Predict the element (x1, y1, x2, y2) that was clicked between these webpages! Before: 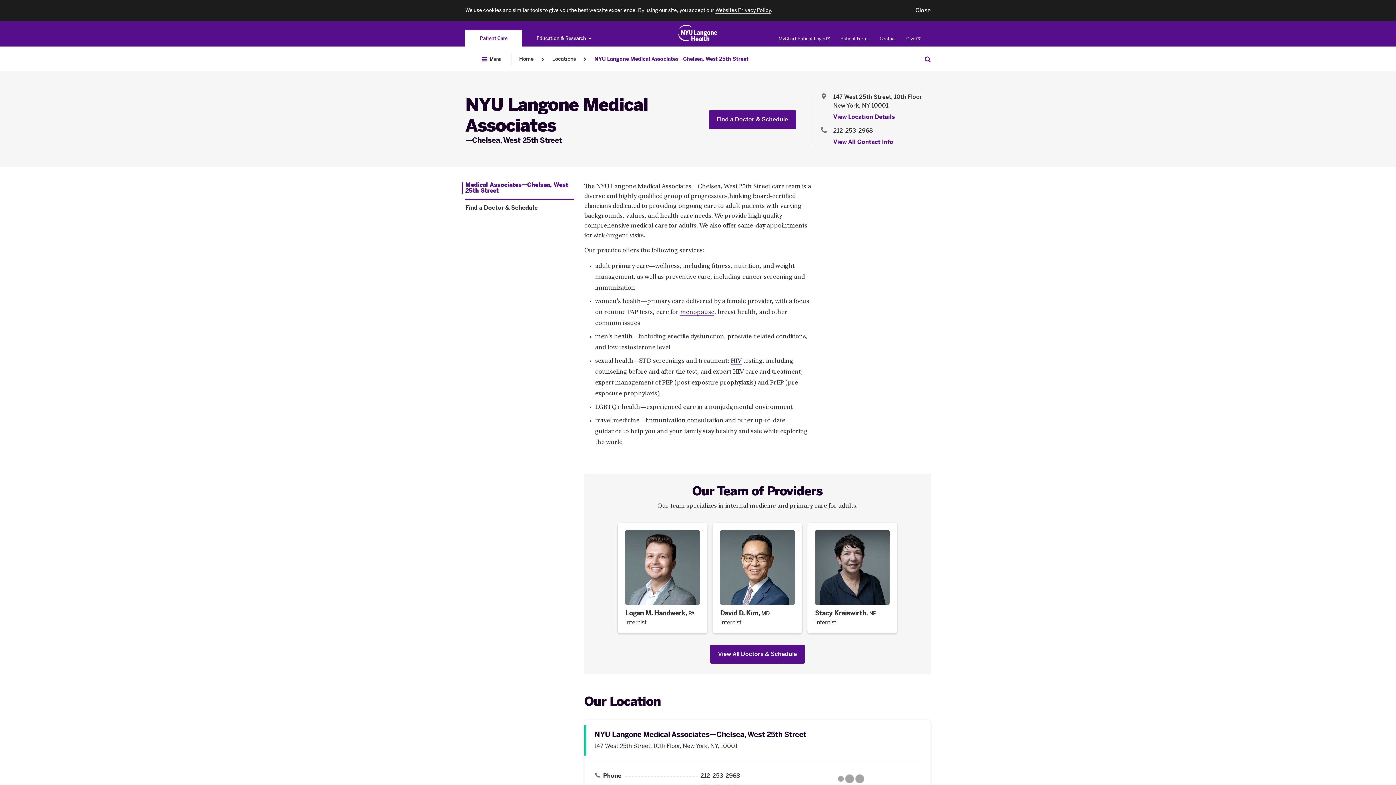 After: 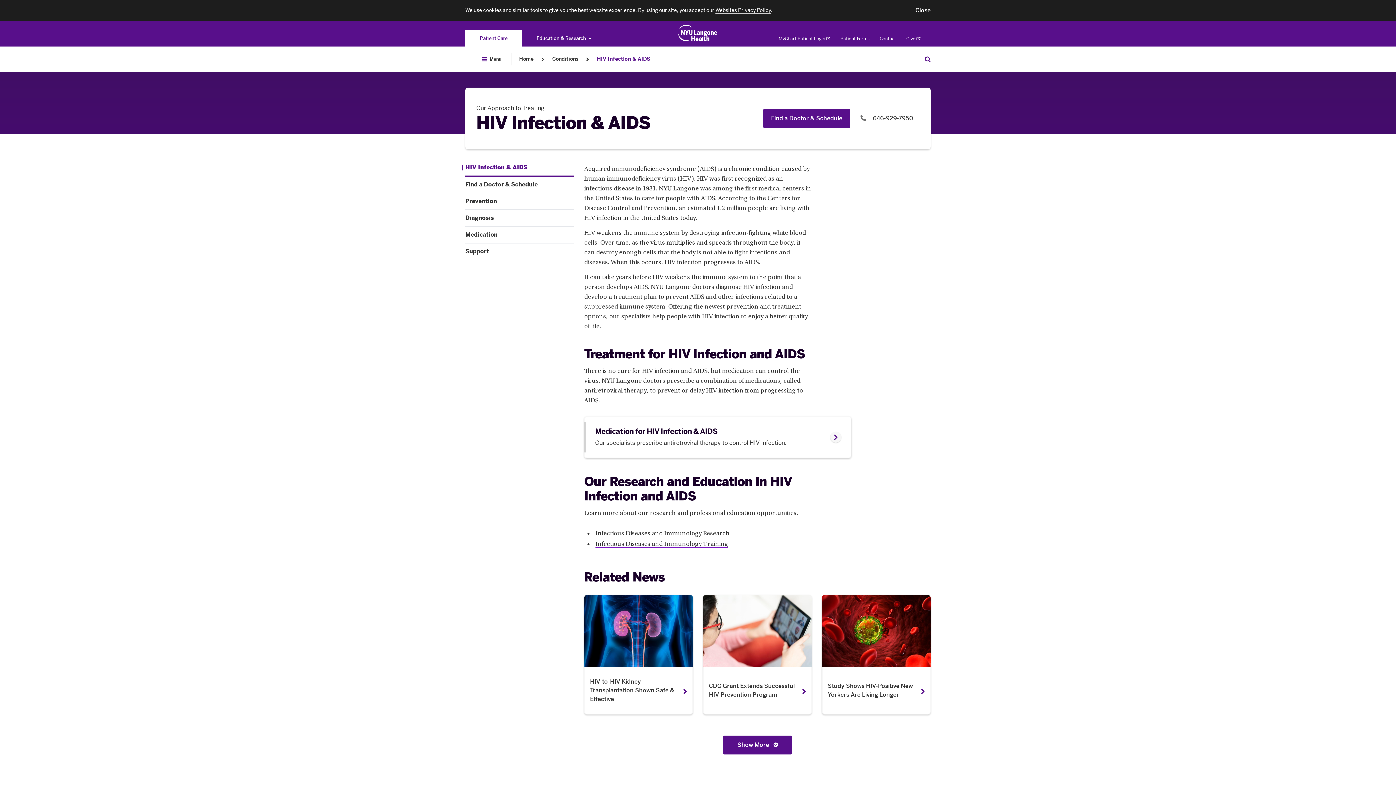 Action: bbox: (730, 358, 741, 364) label: HIV